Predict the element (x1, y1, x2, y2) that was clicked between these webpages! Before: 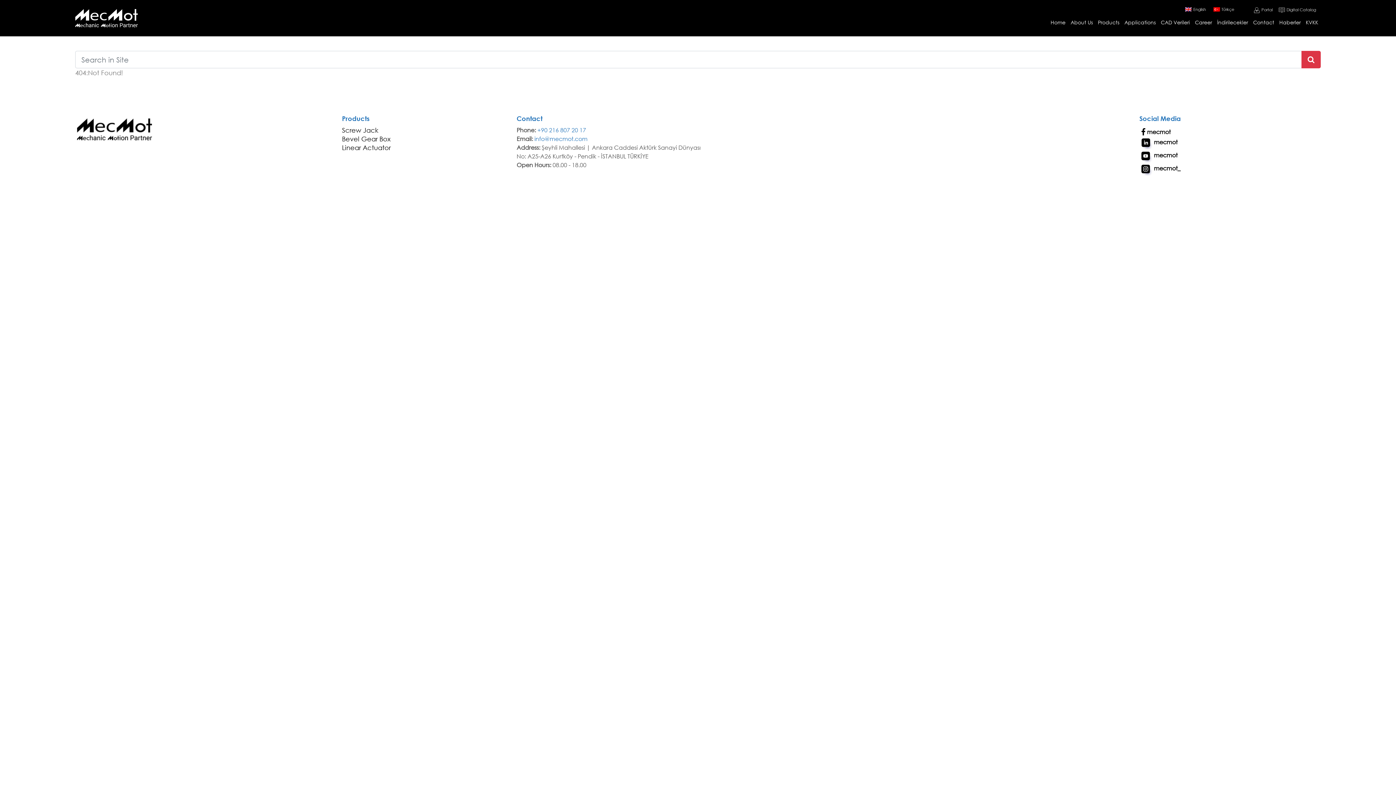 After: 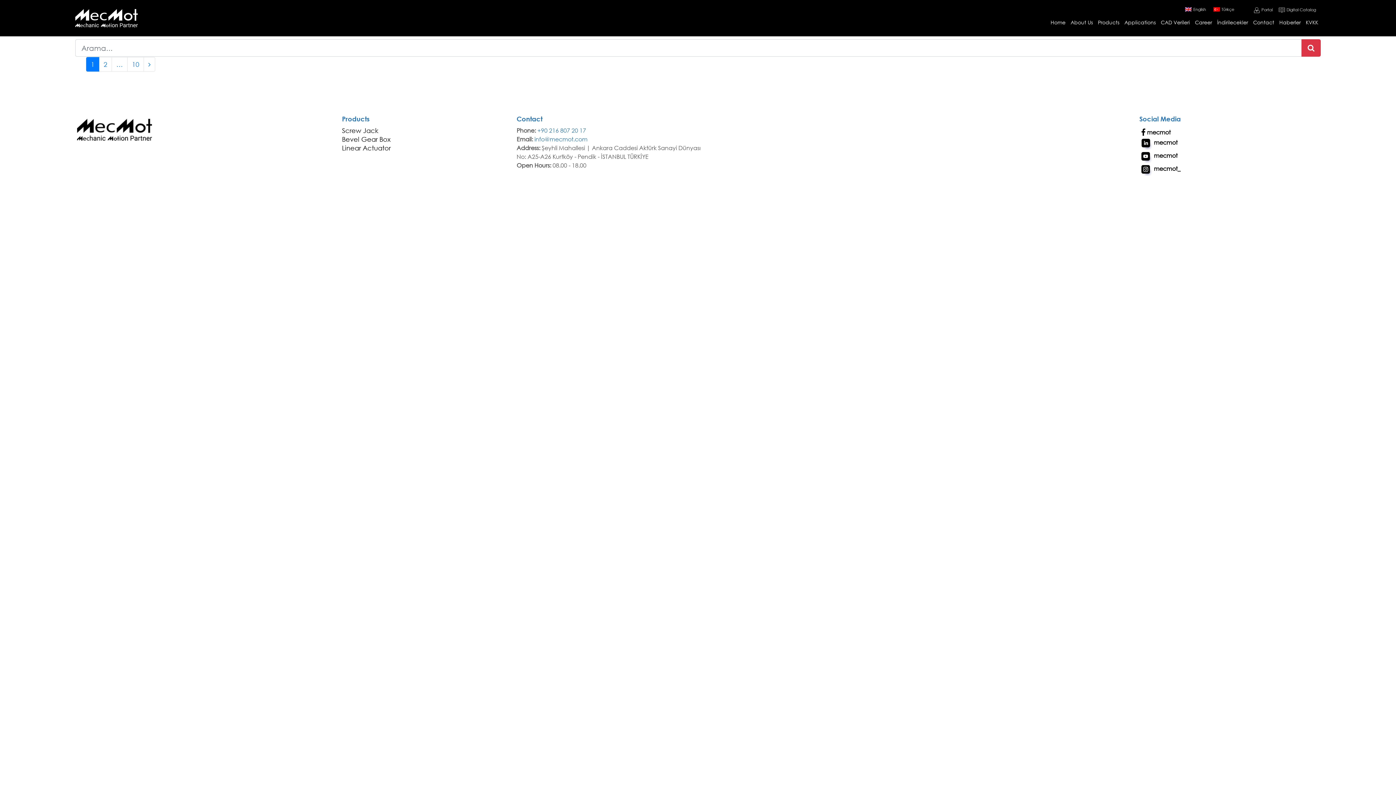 Action: bbox: (1301, 50, 1321, 68)